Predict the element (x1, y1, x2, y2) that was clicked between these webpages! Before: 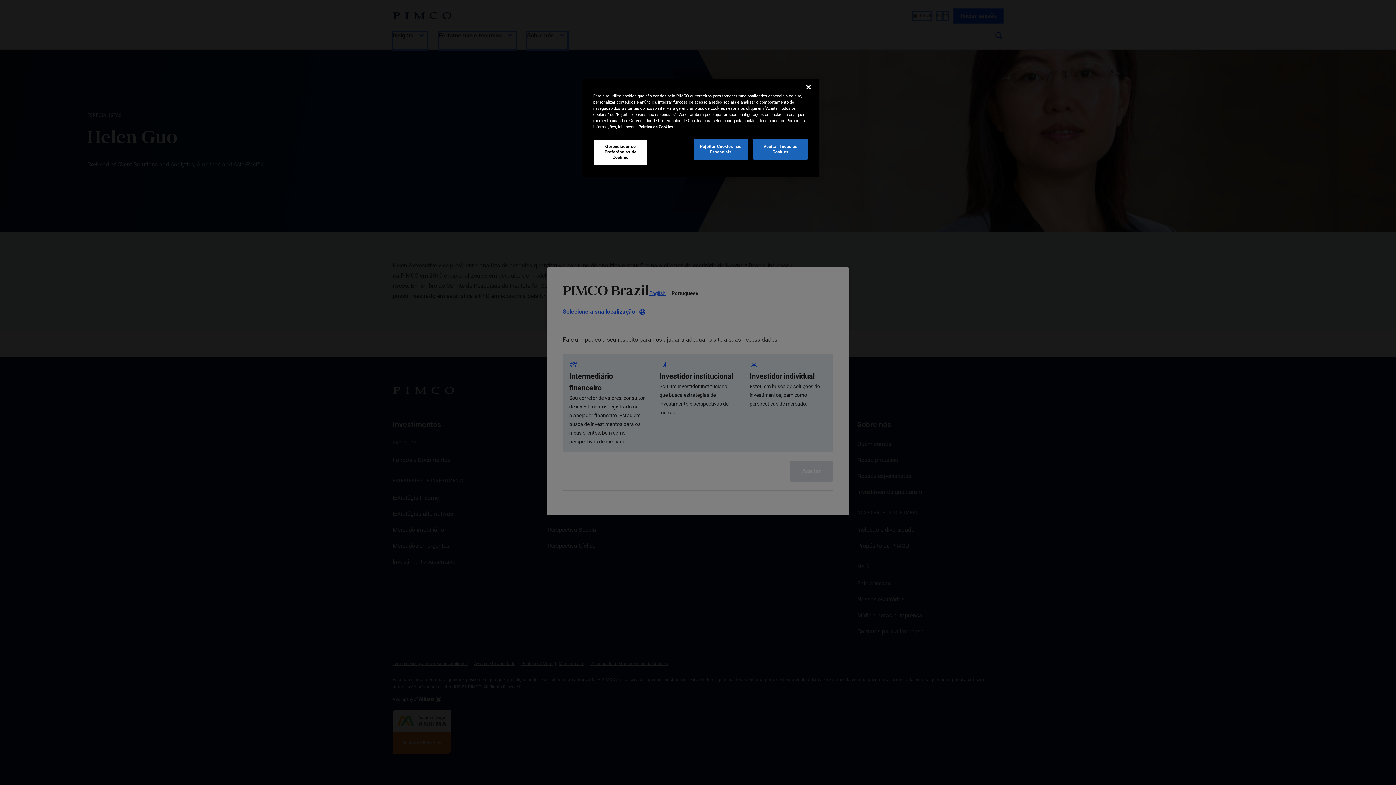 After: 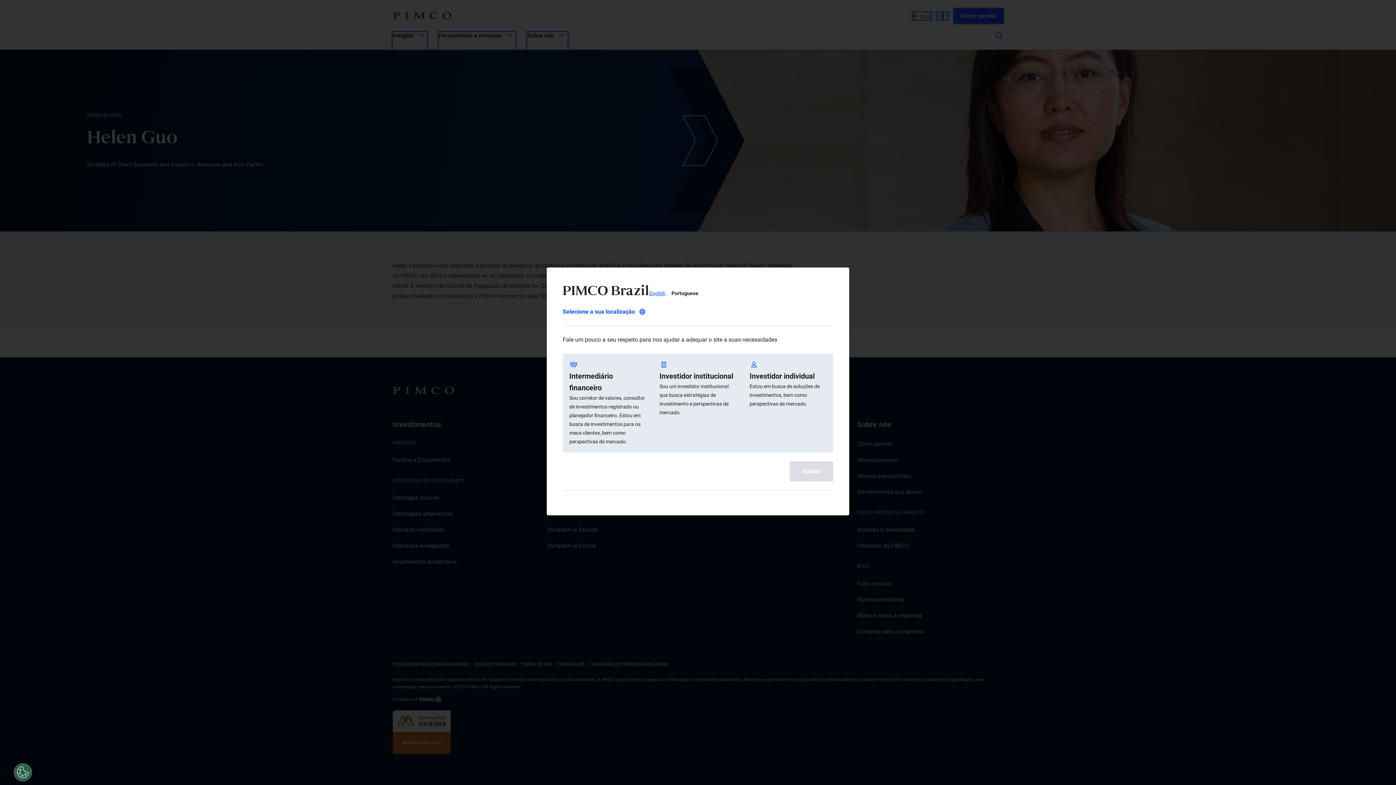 Action: label: Aceitar Todos os Cookies bbox: (753, 139, 808, 159)